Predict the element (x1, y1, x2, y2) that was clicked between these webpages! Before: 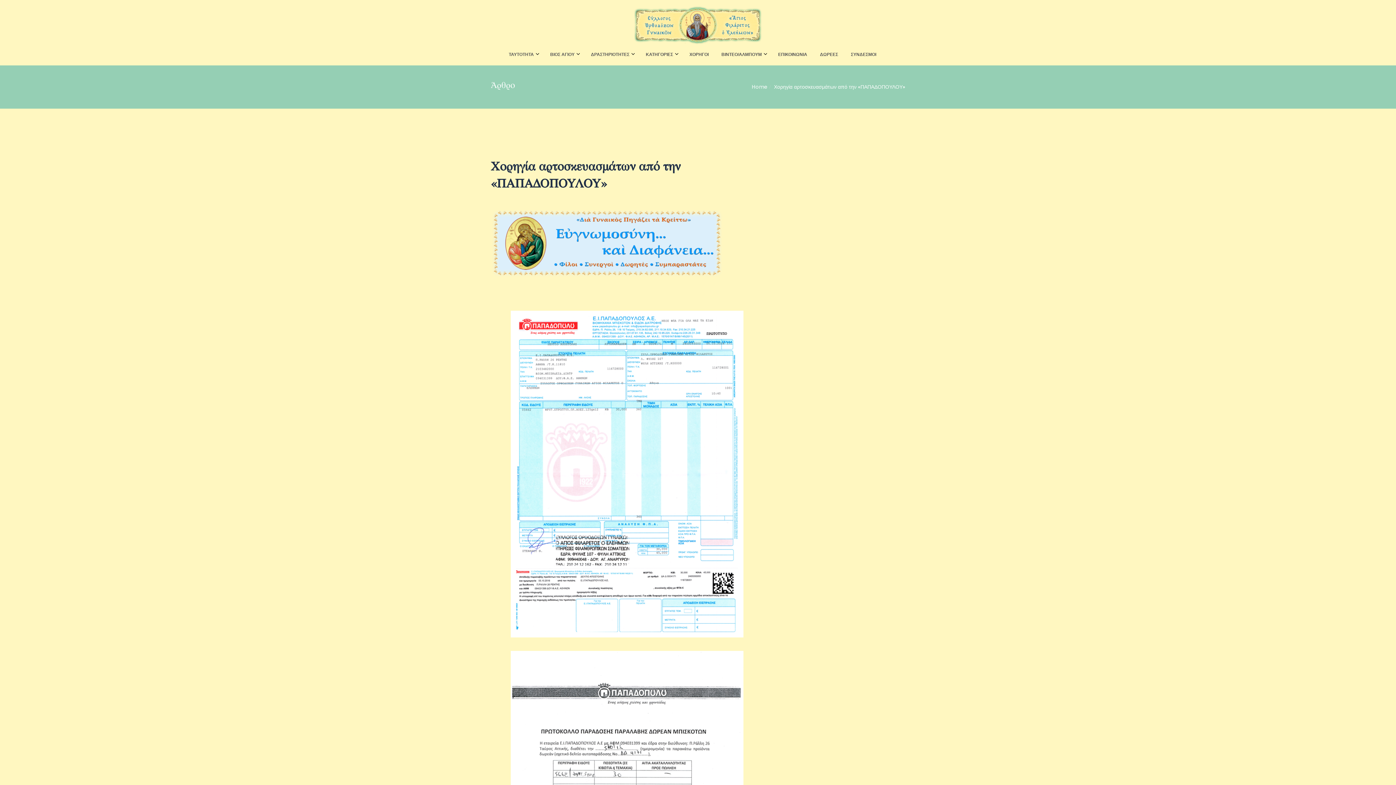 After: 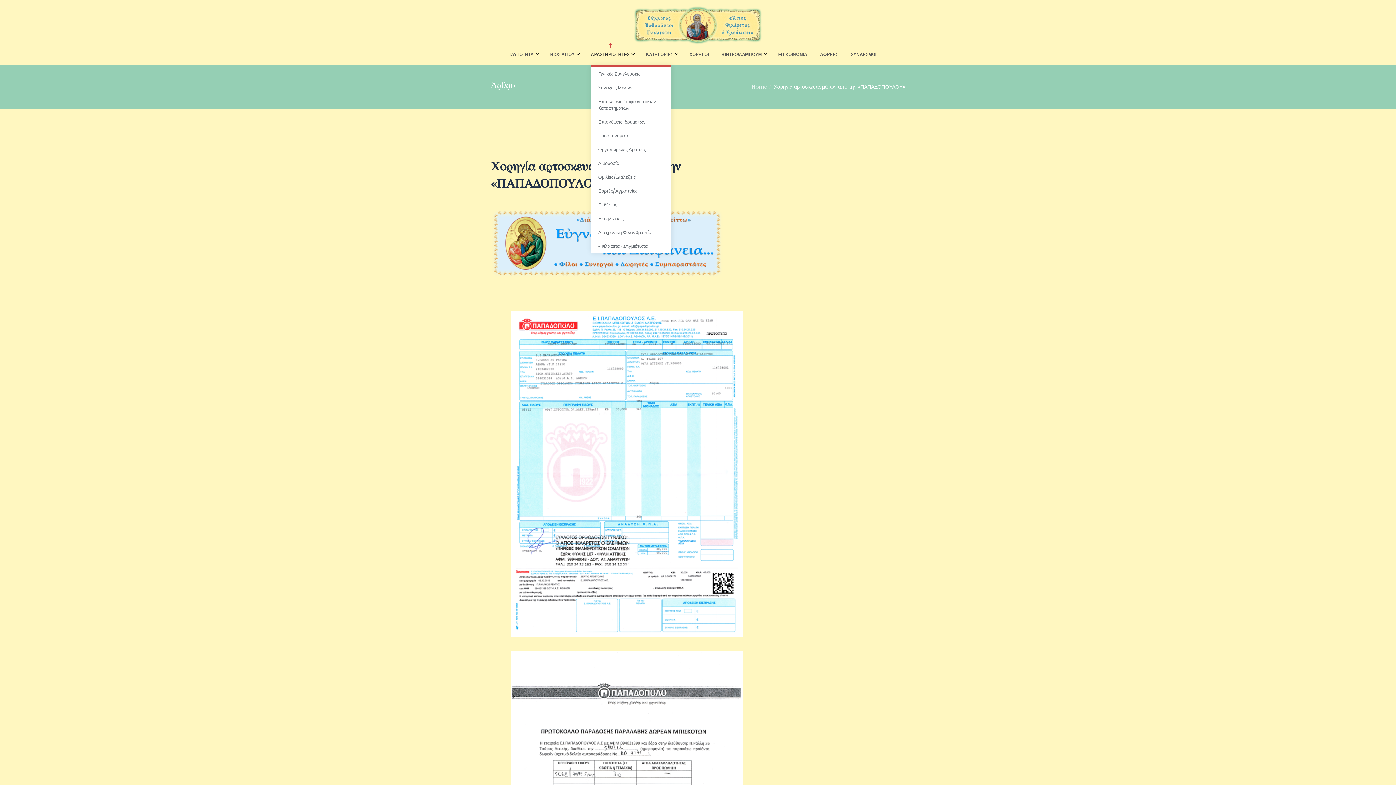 Action: label: ΔΡΑΣΤΗΡΙΟΤΗΤΕΣ bbox: (591, 43, 631, 65)